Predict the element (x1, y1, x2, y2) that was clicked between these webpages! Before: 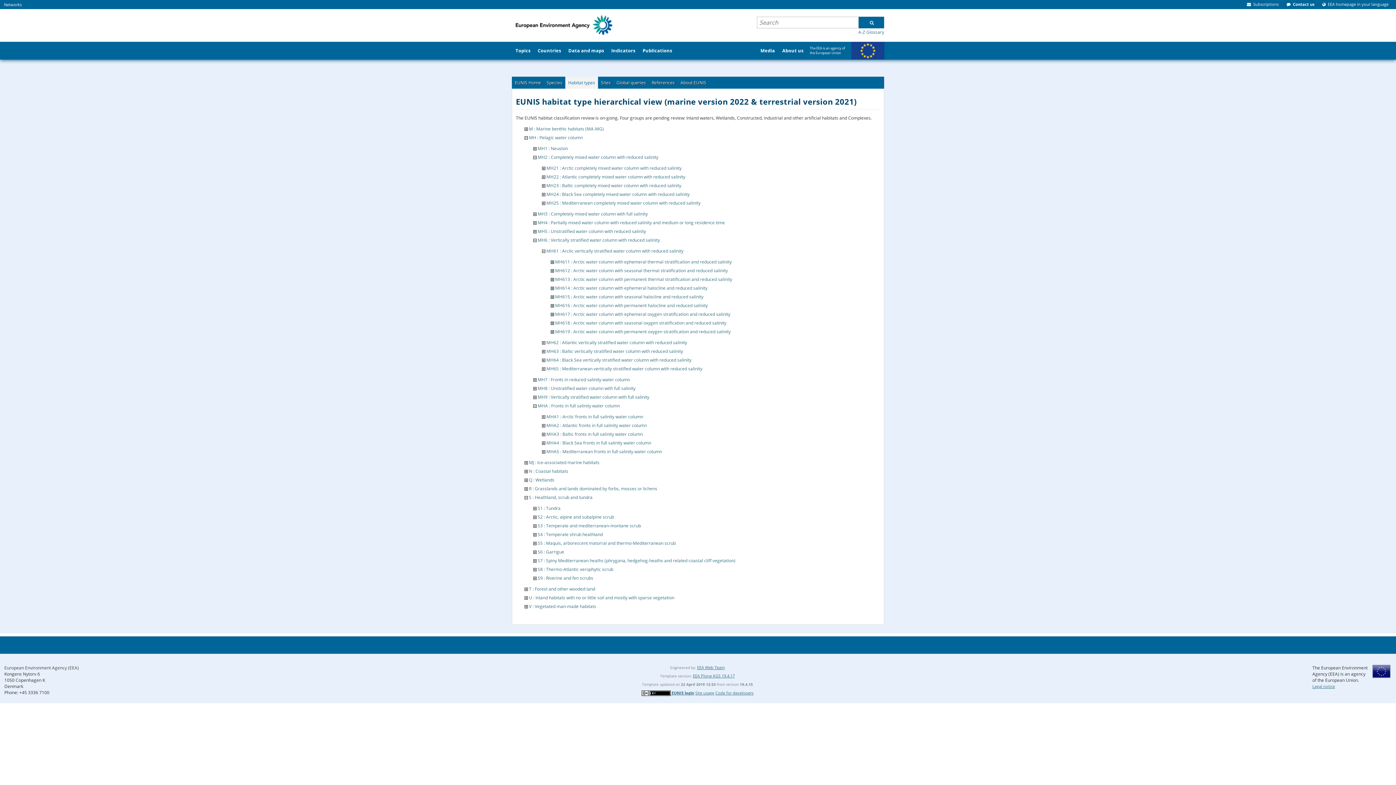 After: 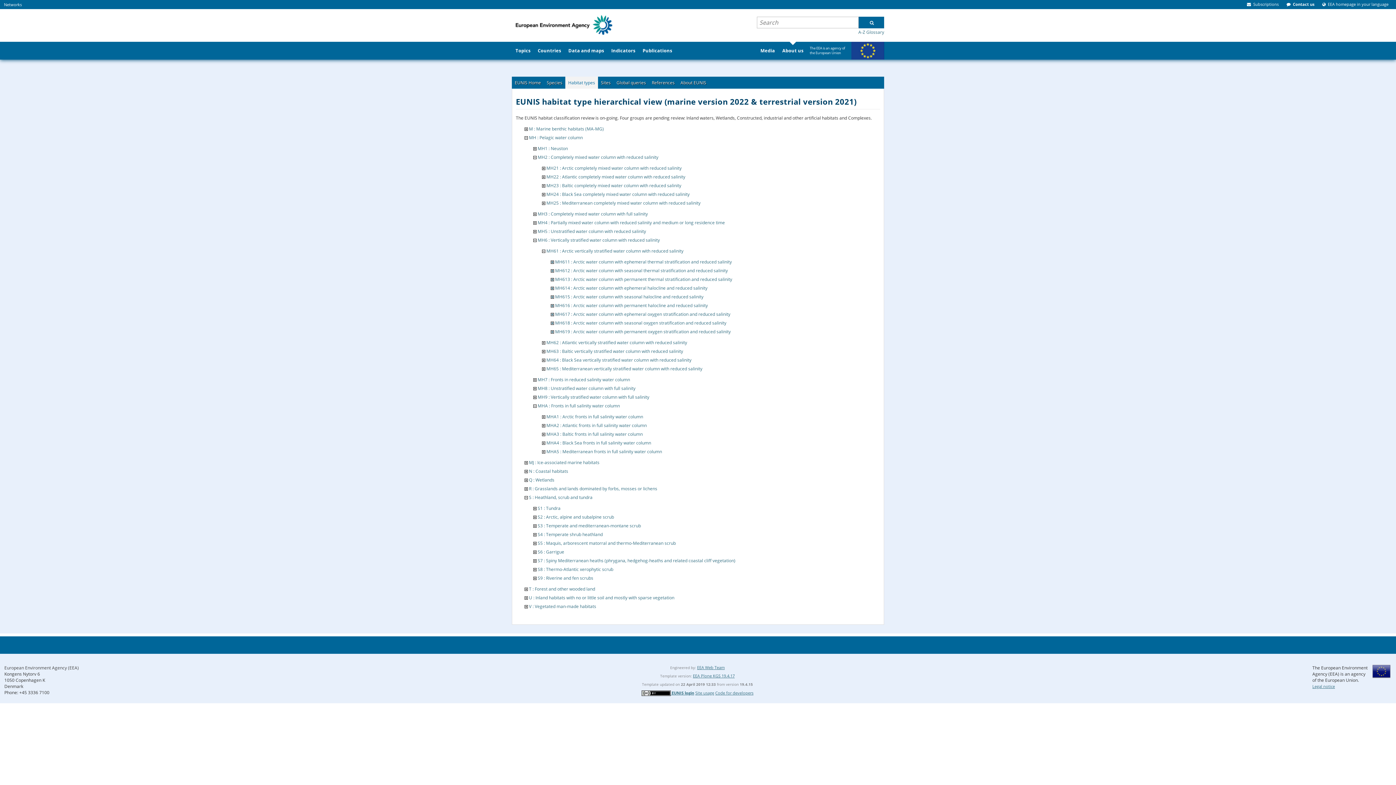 Action: label: About us bbox: (778, 41, 807, 59)